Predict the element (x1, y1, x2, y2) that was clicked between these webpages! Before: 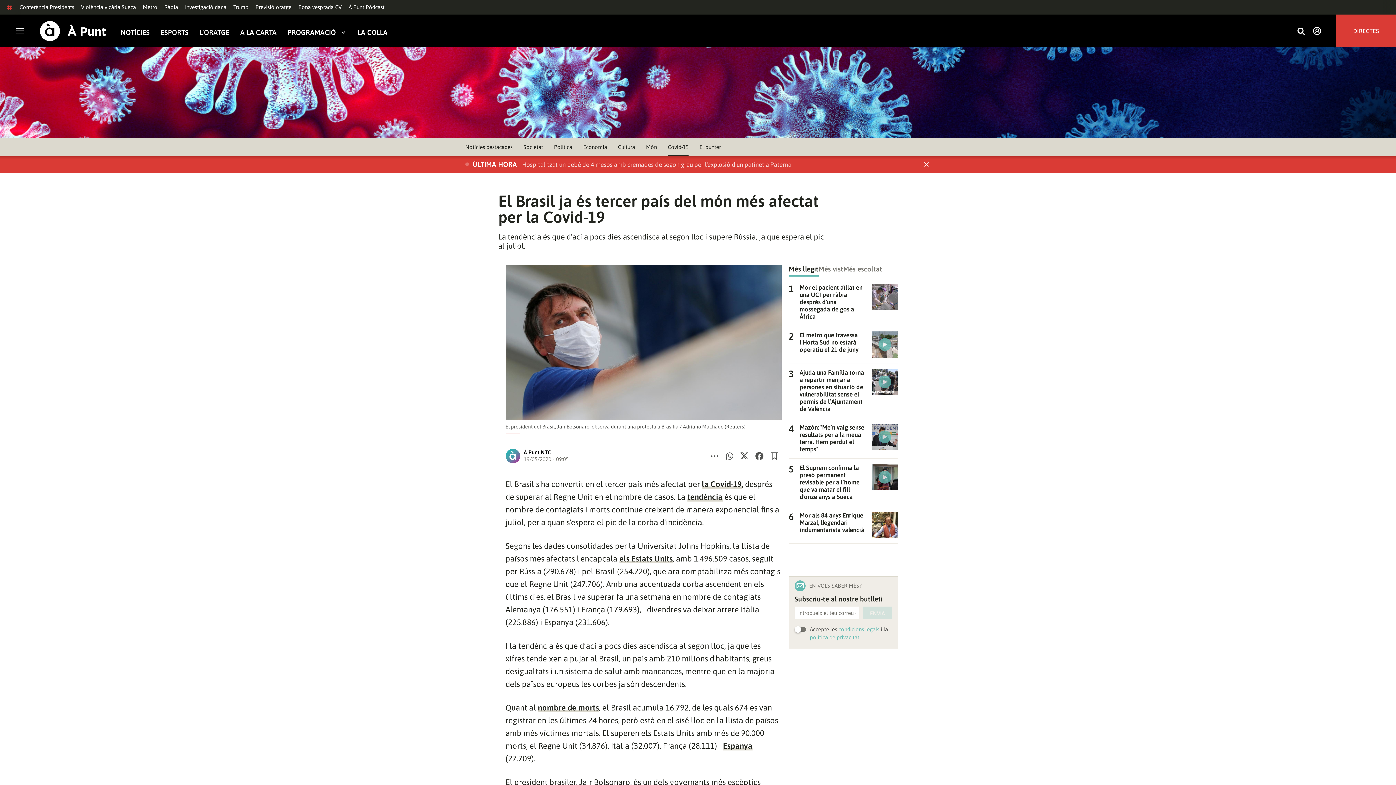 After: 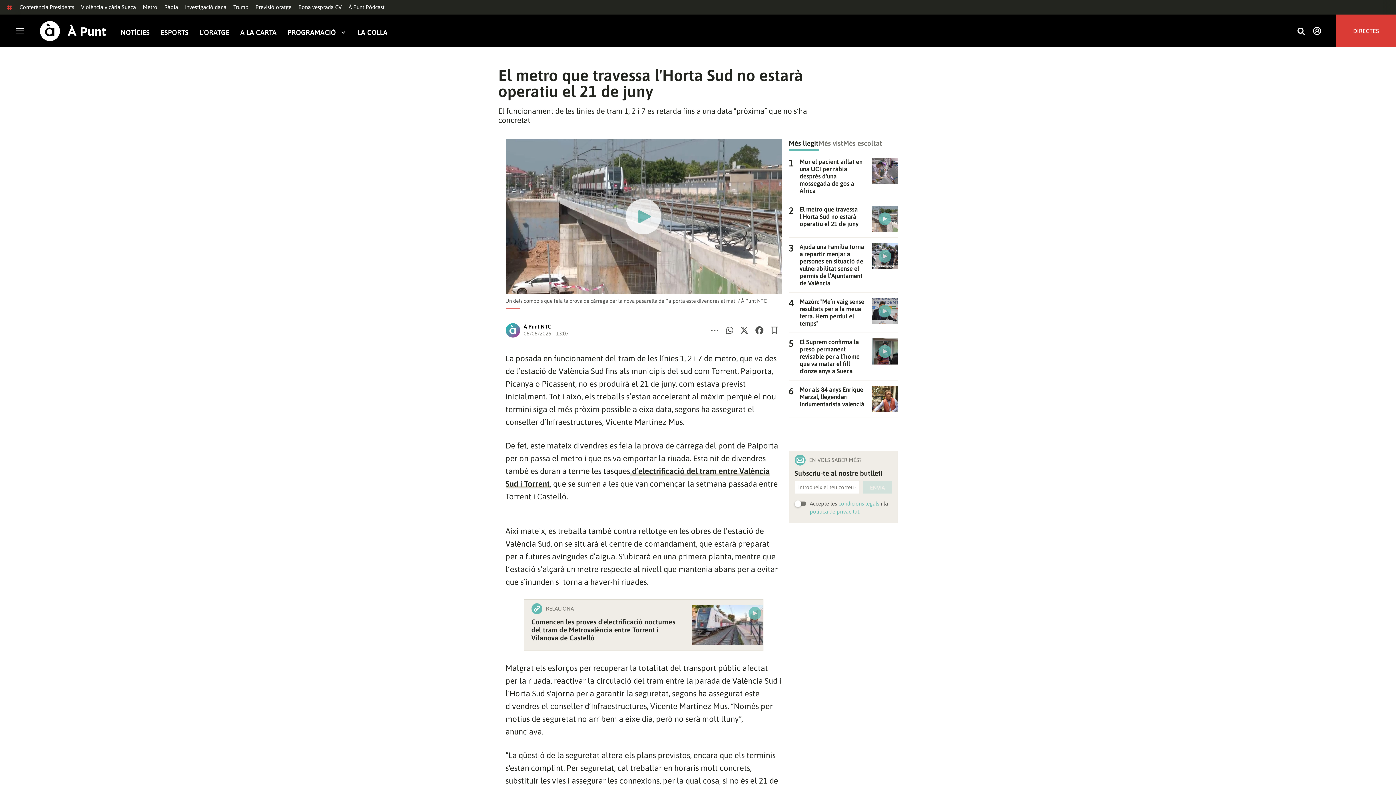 Action: bbox: (871, 331, 898, 357)